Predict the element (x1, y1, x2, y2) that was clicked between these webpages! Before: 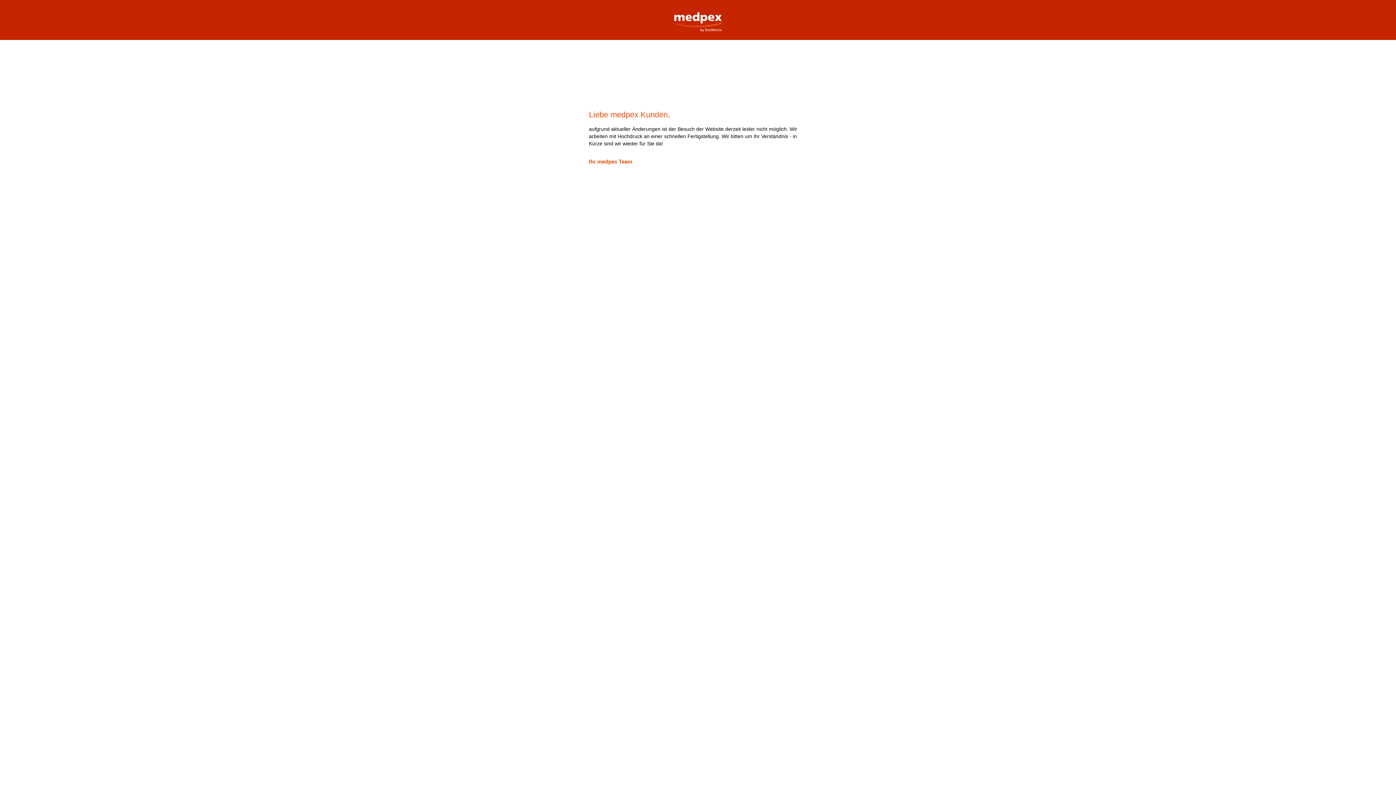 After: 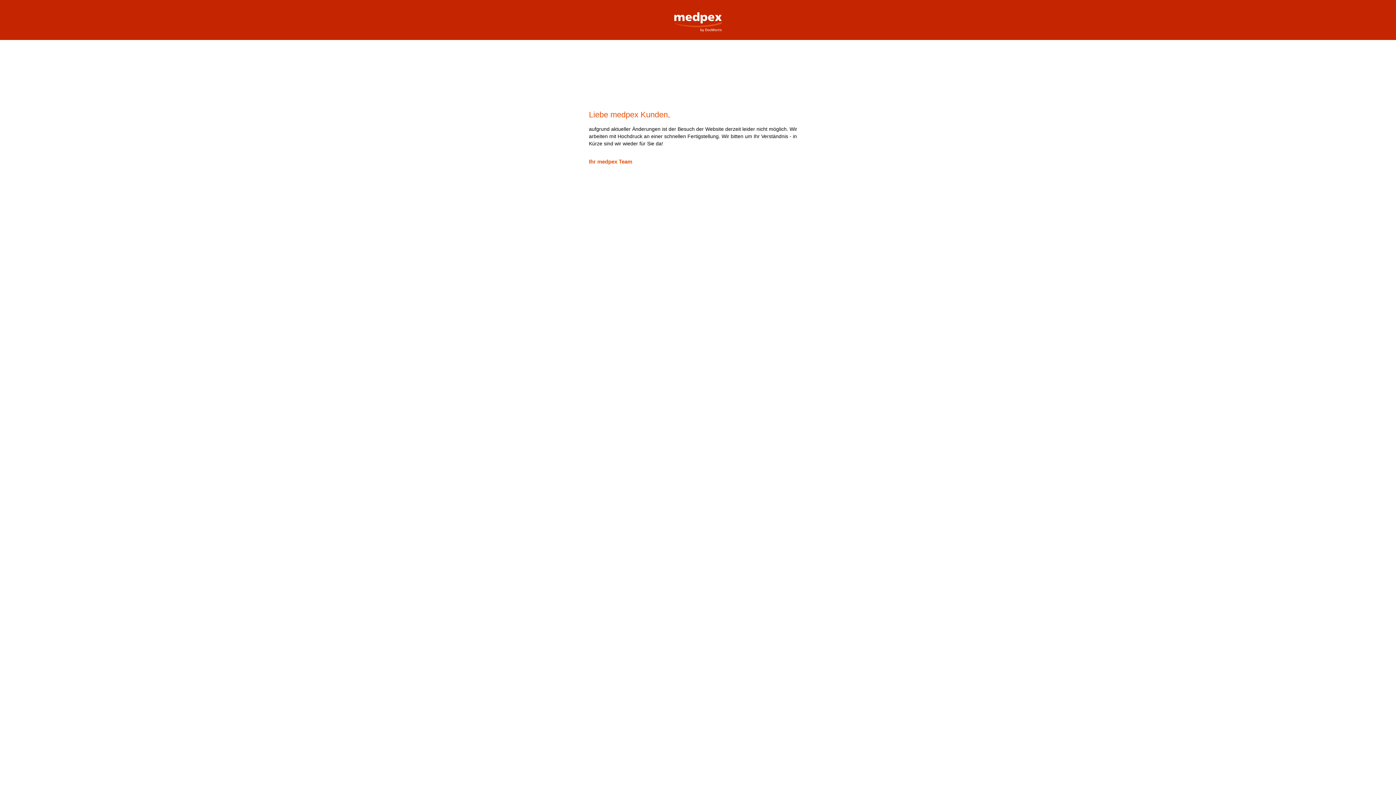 Action: label: medpex Versandapotheke bbox: (669, 0, 727, 32)